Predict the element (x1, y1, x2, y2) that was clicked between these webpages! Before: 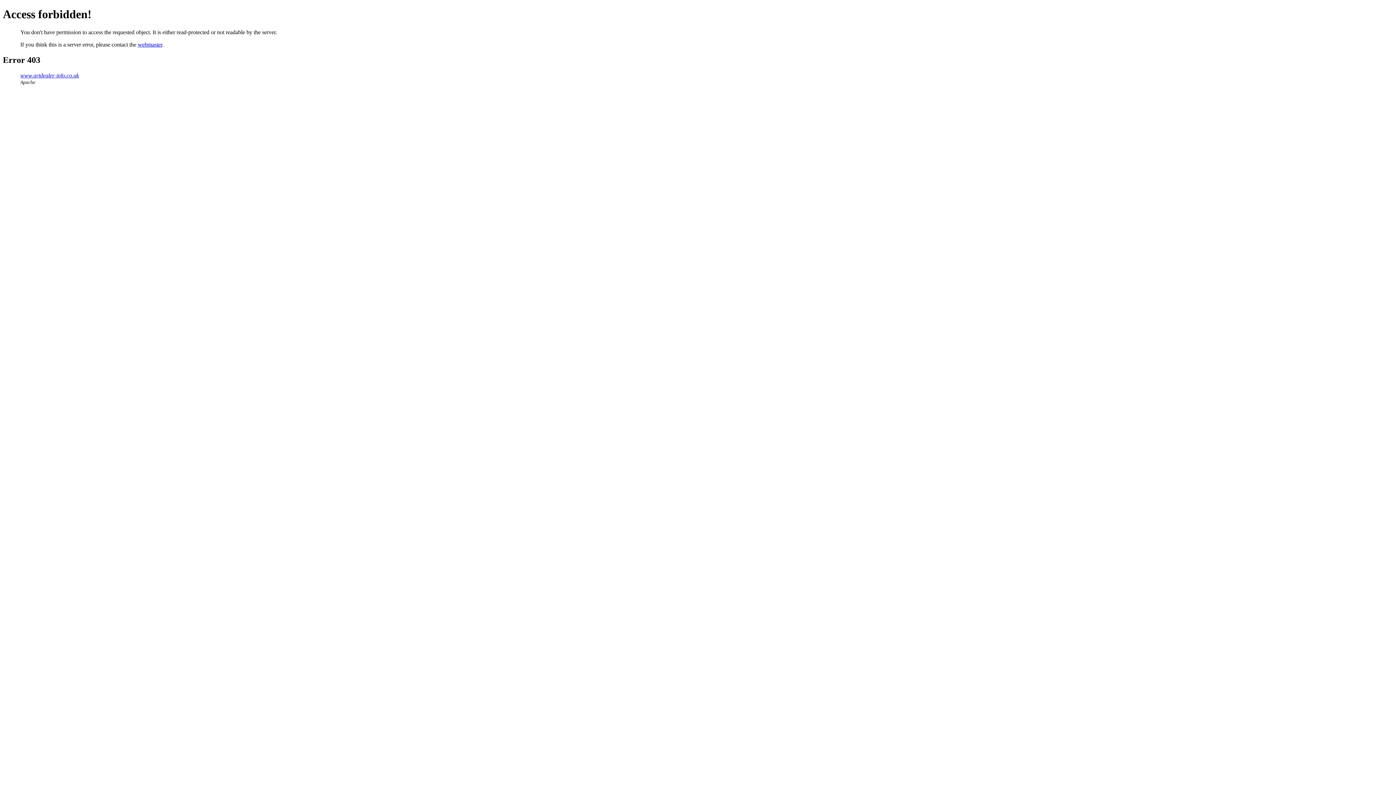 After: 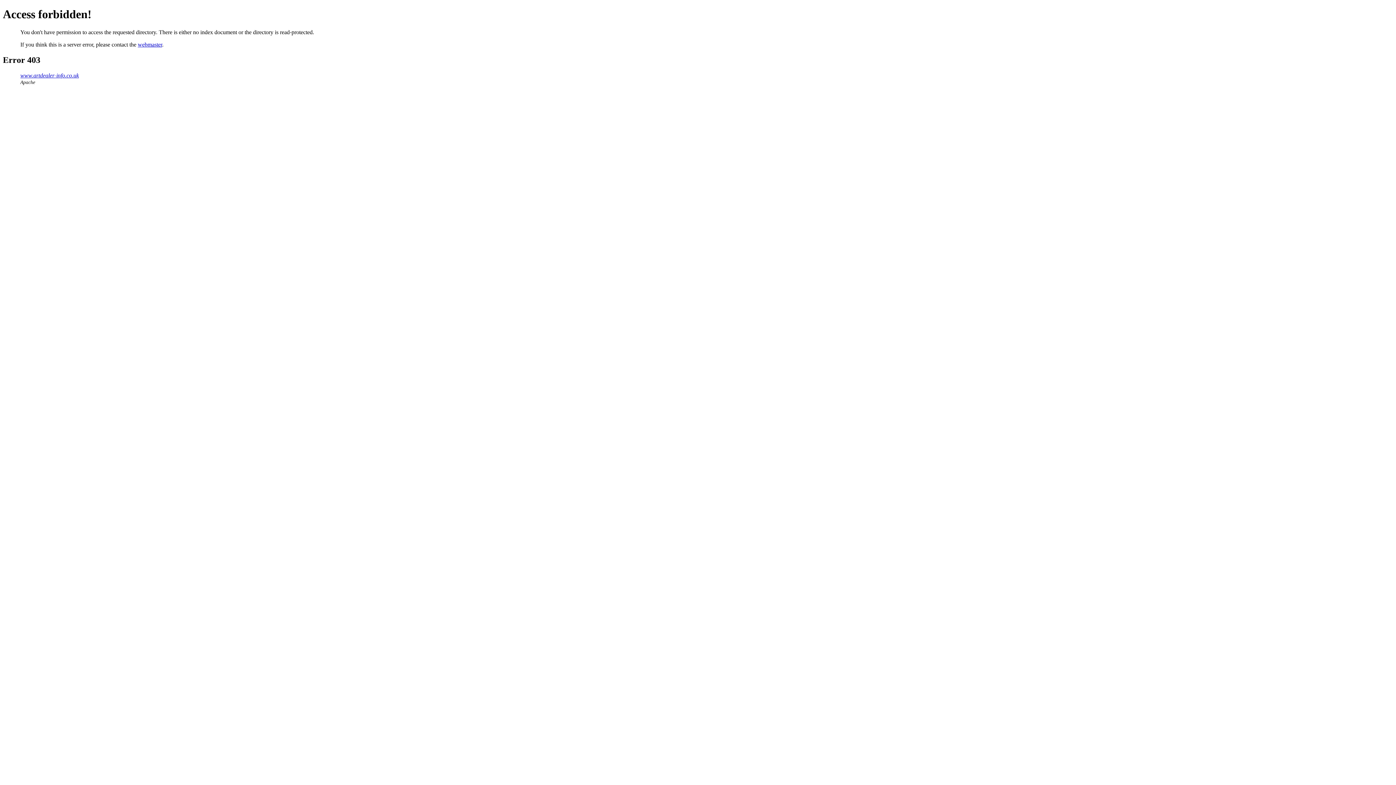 Action: label: www.artdealer-info.co.uk bbox: (20, 72, 78, 78)